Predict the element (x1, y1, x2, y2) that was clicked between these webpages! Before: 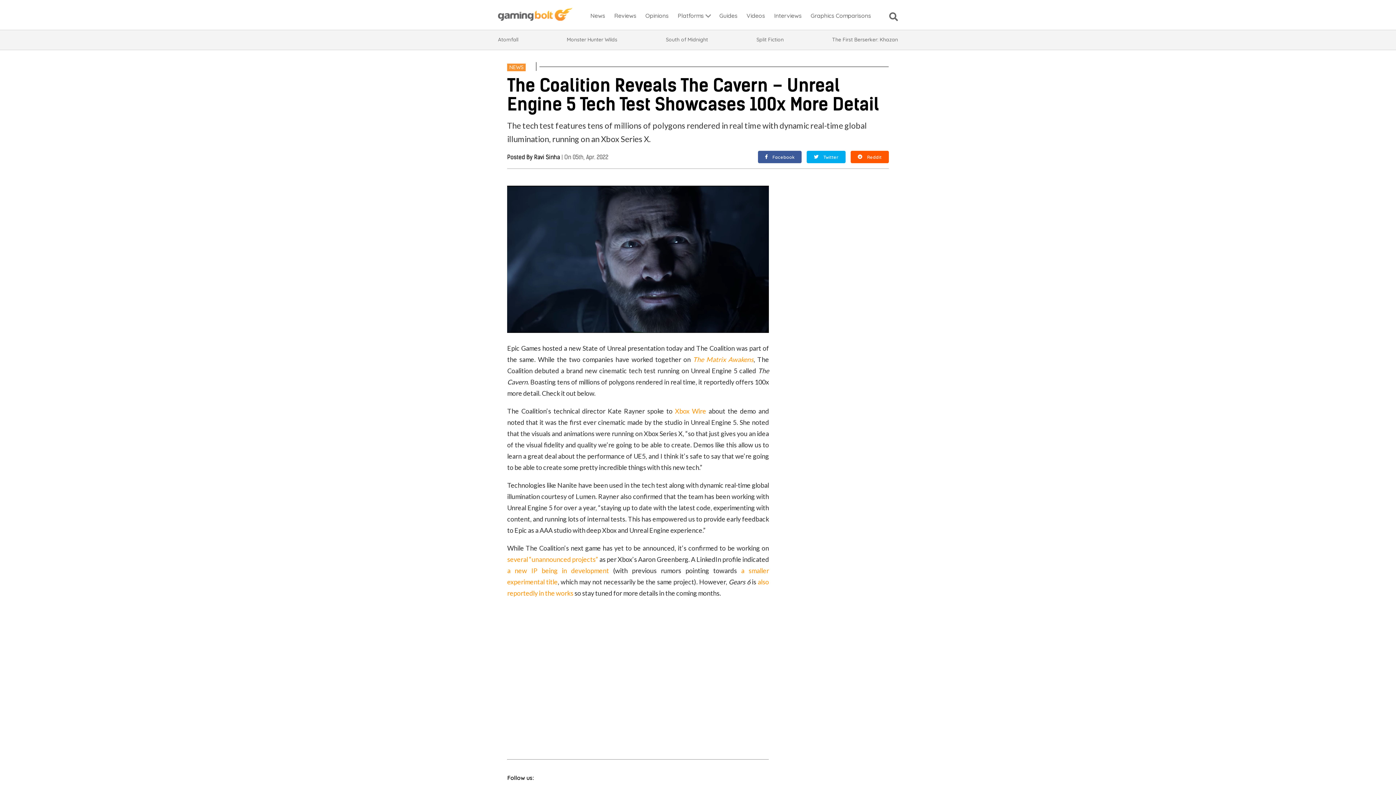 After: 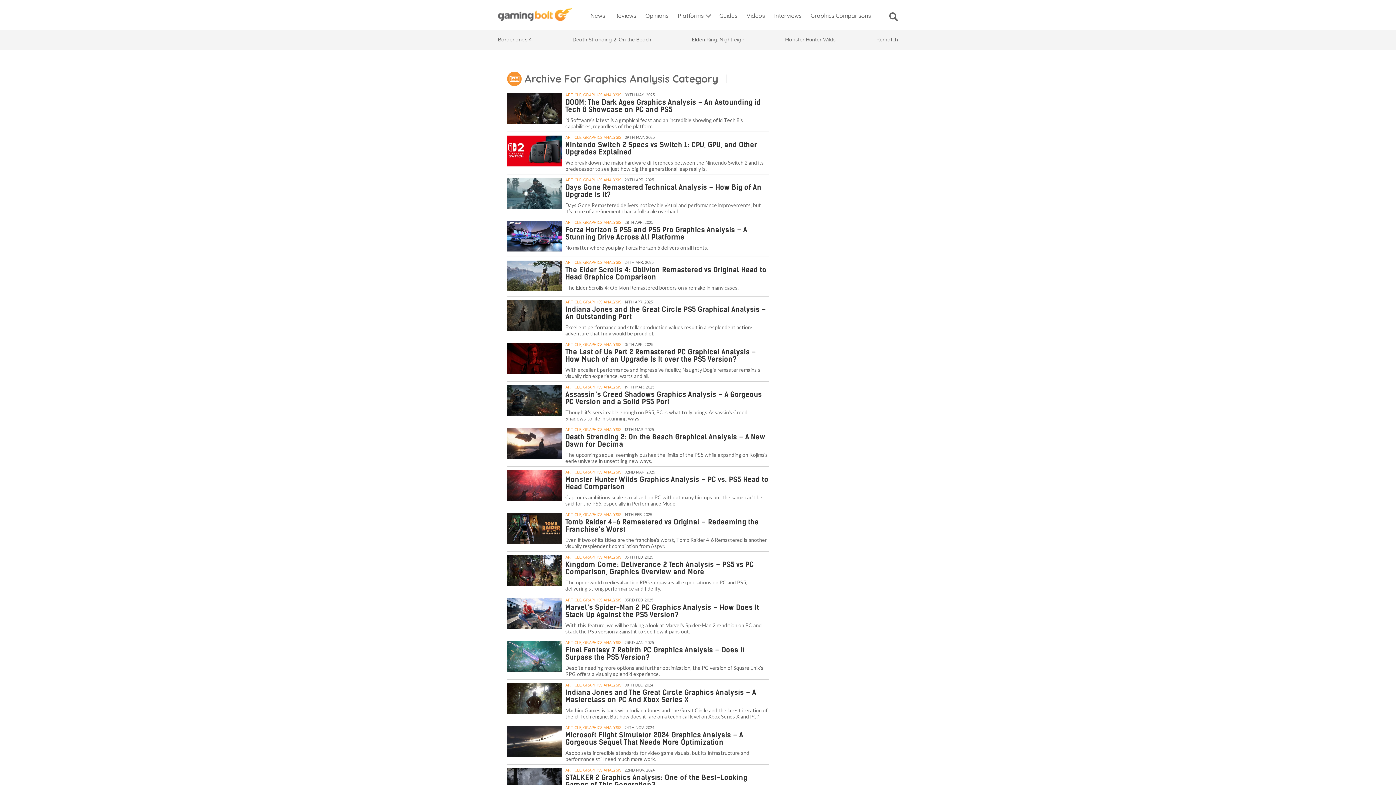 Action: label: Graphics Comparisons bbox: (809, 9, 873, 26)